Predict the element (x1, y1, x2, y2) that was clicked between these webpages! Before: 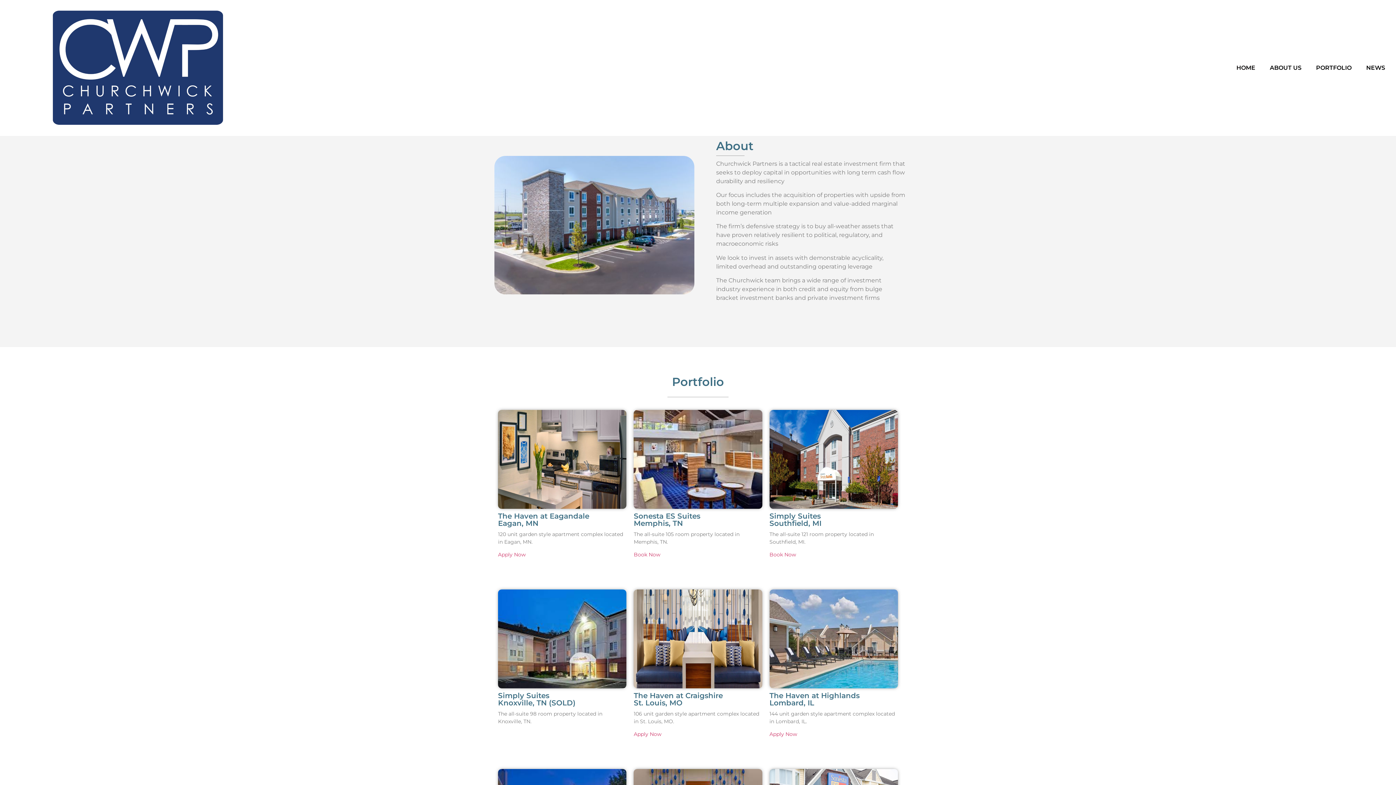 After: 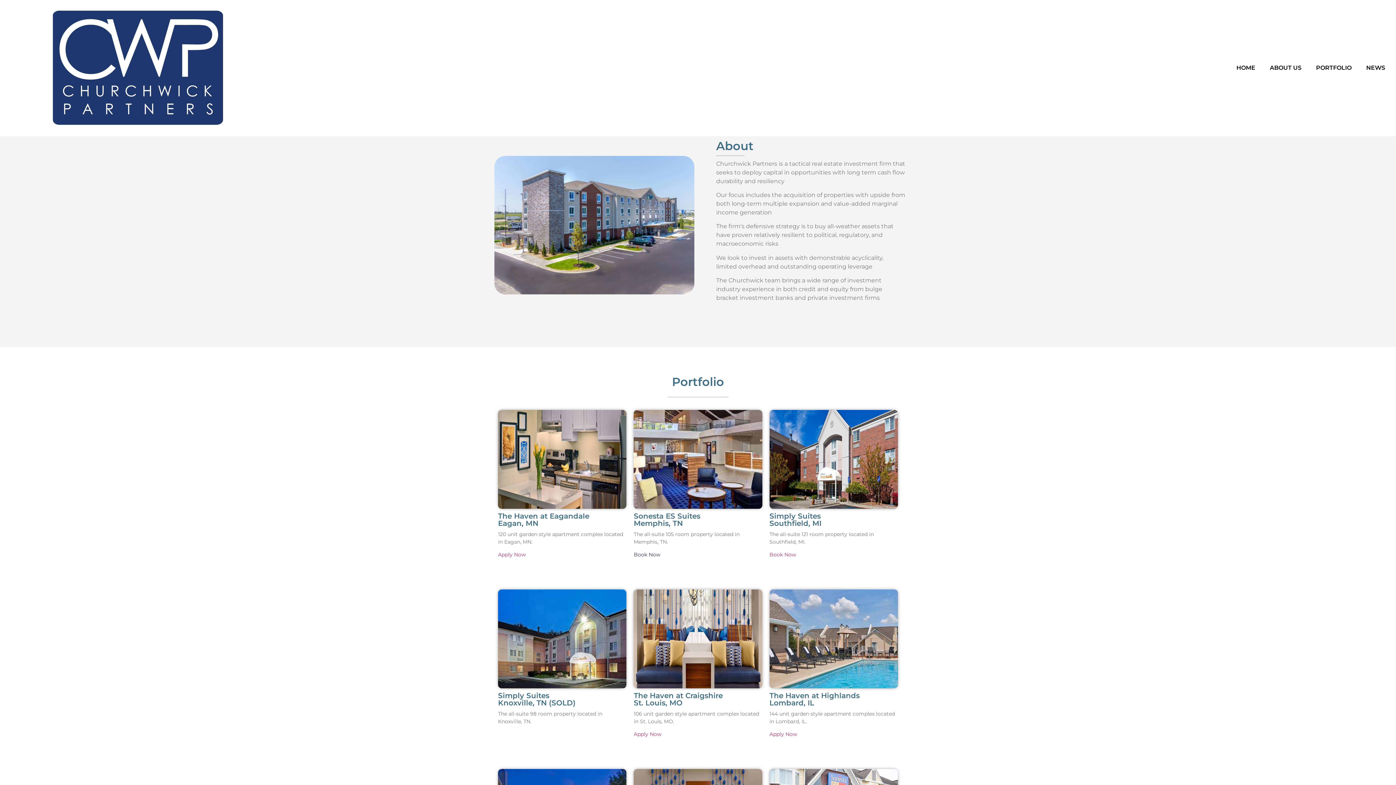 Action: bbox: (633, 551, 660, 558) label: Book Now